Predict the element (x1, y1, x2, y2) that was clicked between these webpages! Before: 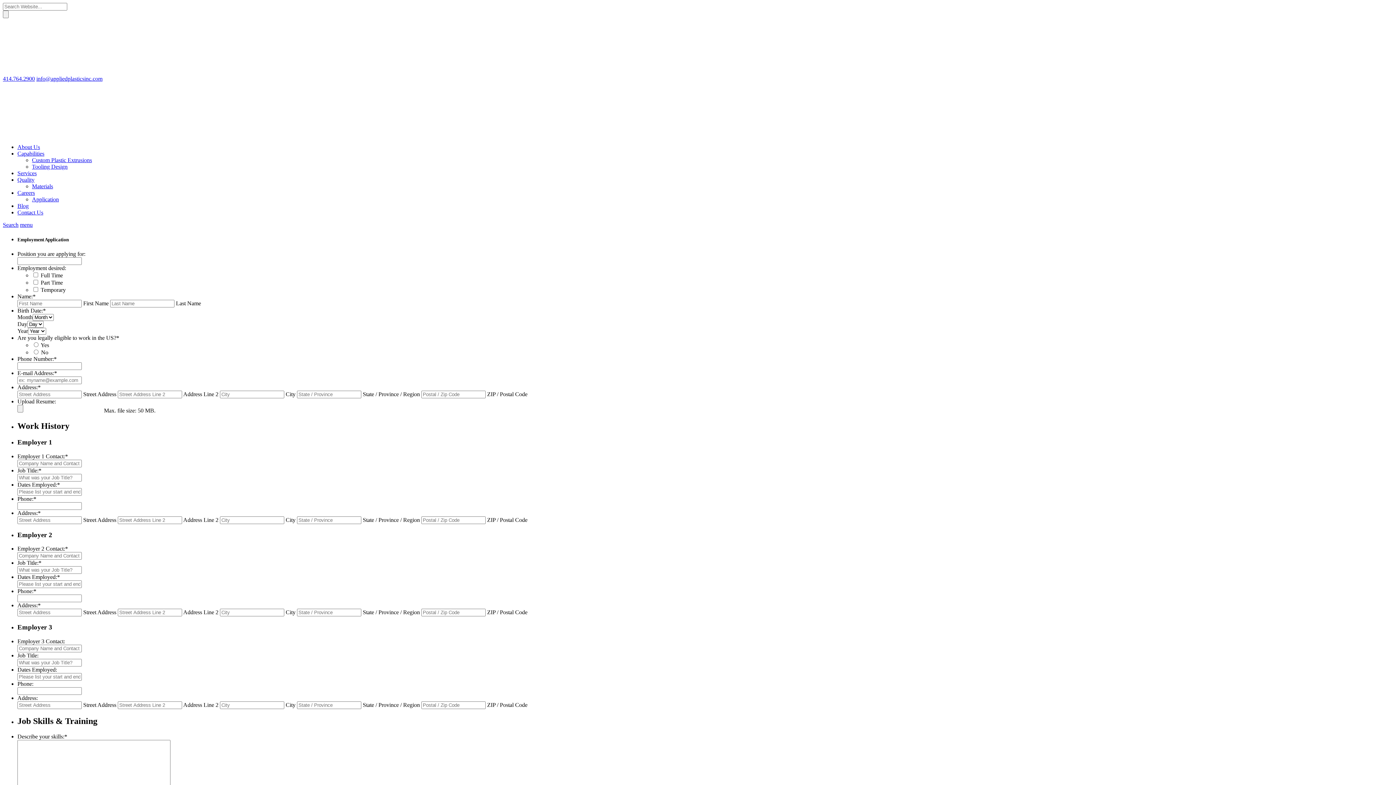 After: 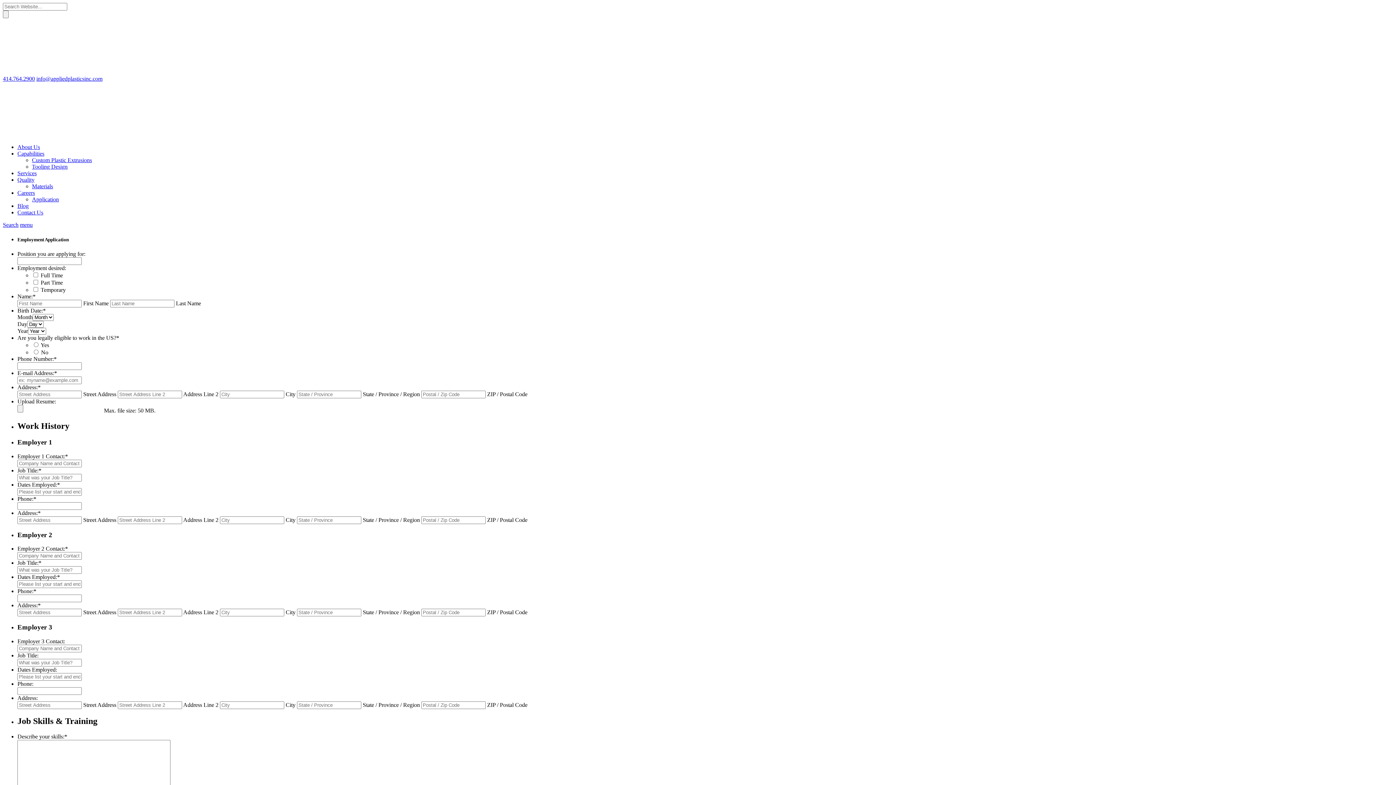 Action: bbox: (2, 75, 34, 81) label: Phone Number